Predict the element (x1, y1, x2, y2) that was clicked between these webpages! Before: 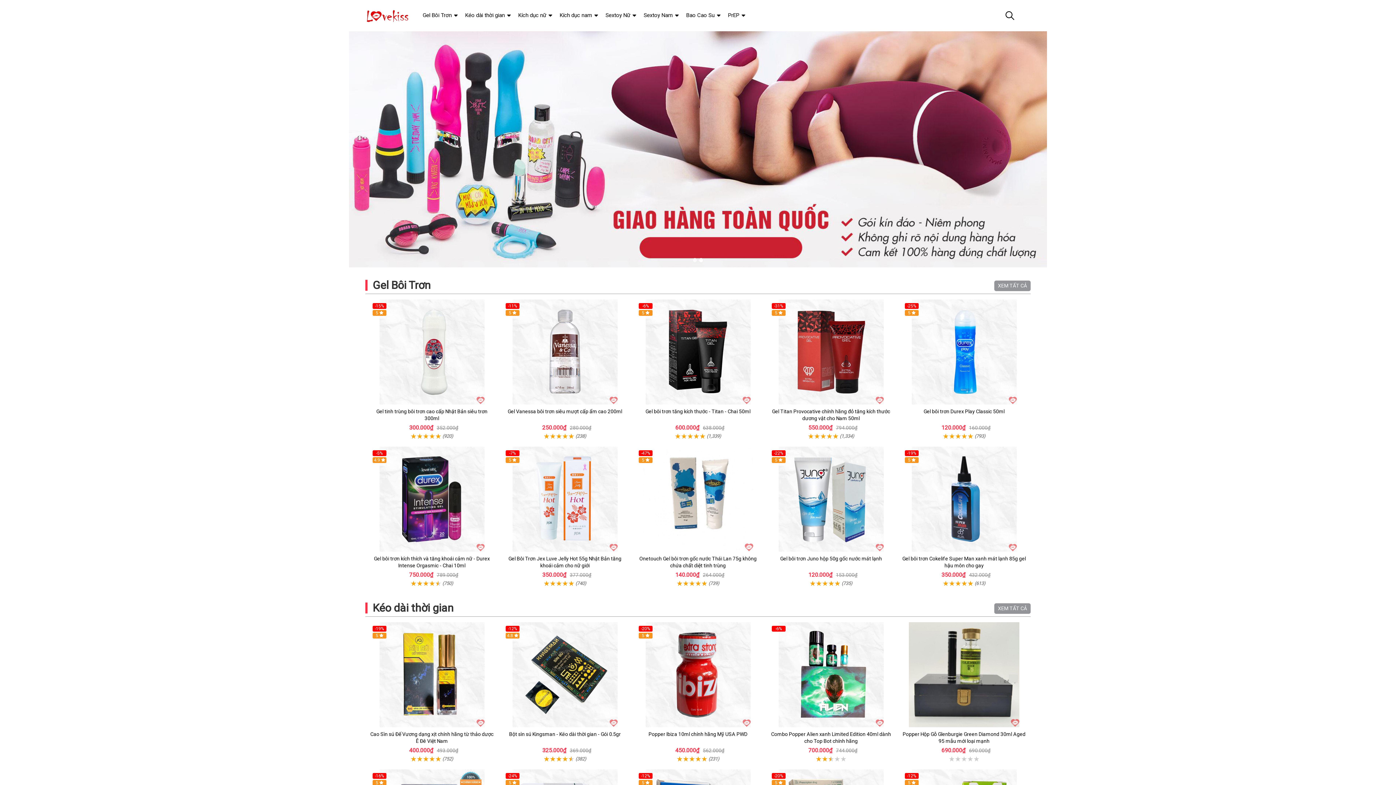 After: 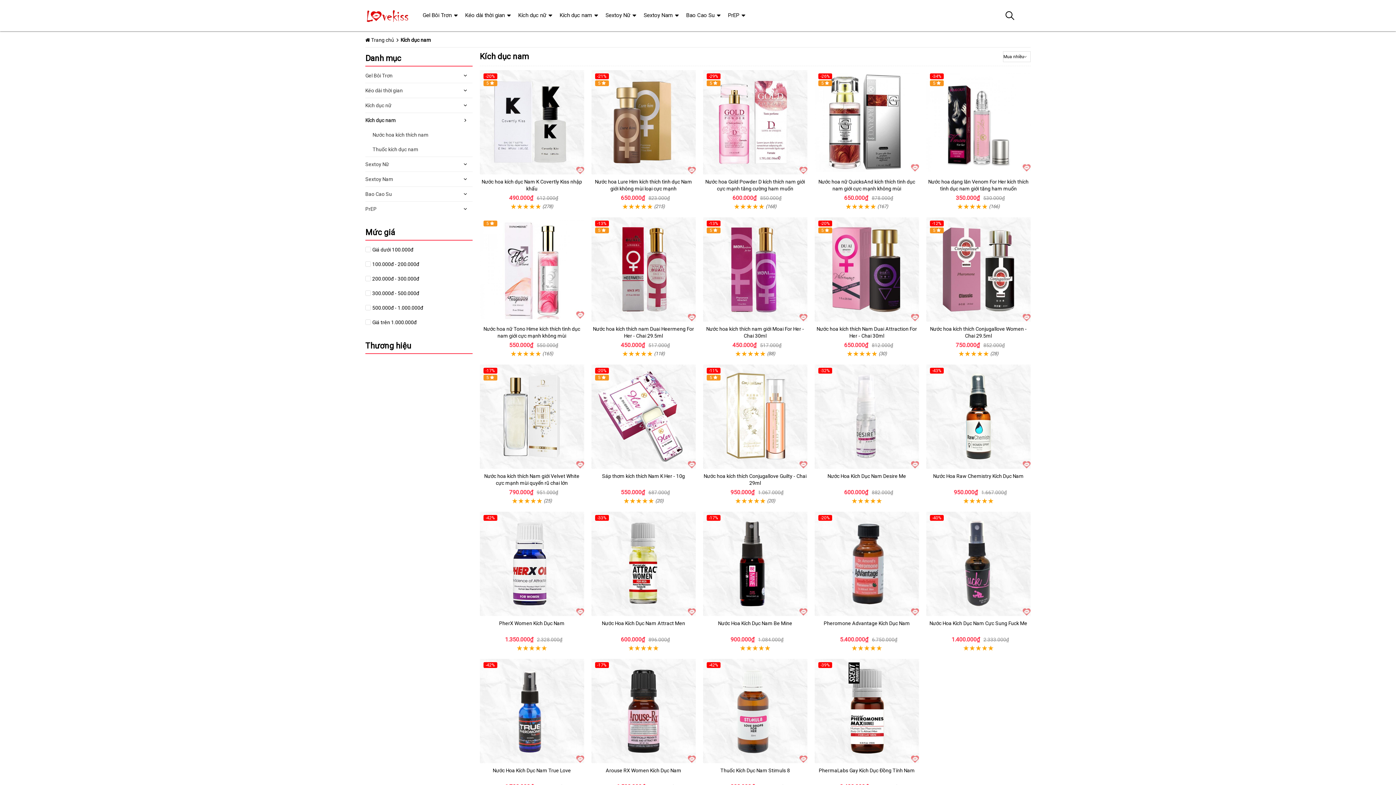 Action: label: Kích dục nam bbox: (554, 0, 598, 30)